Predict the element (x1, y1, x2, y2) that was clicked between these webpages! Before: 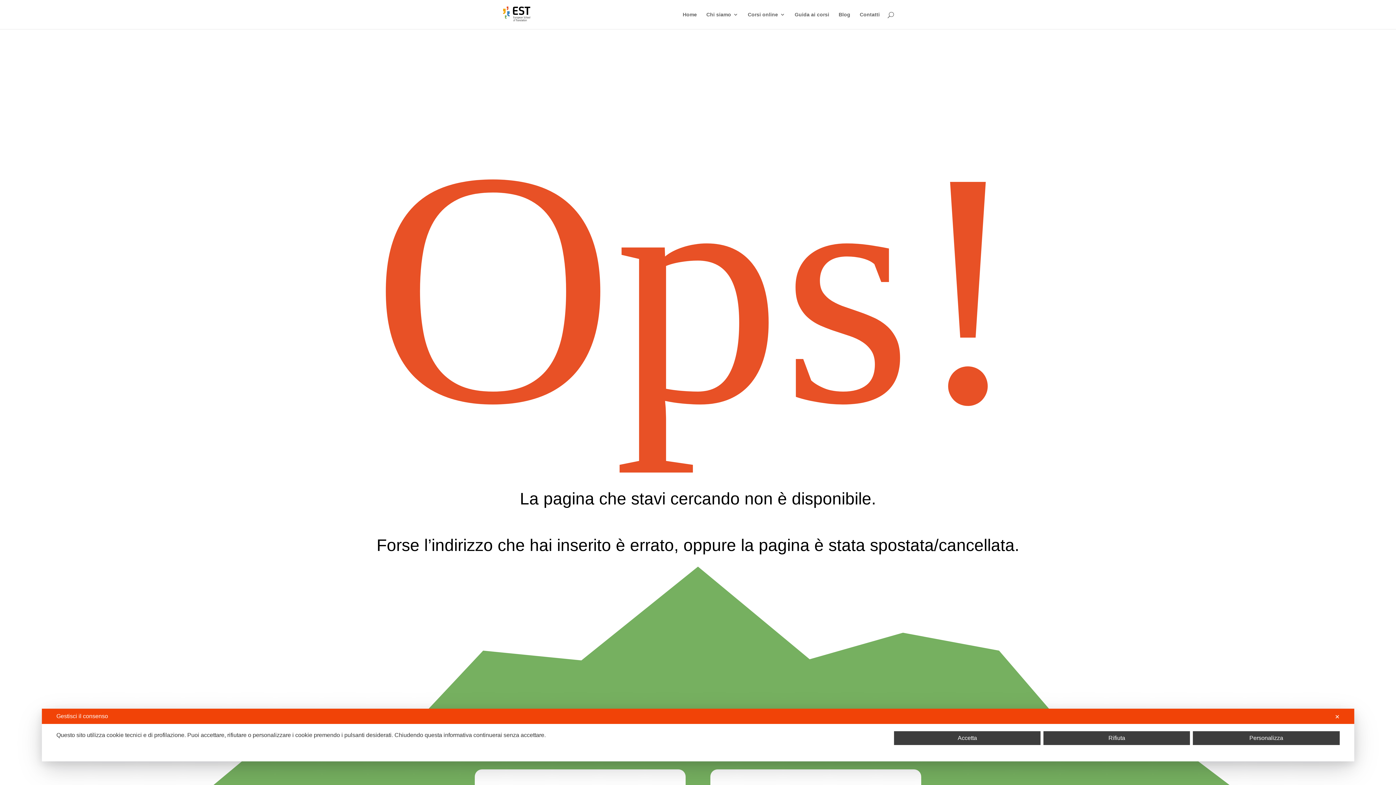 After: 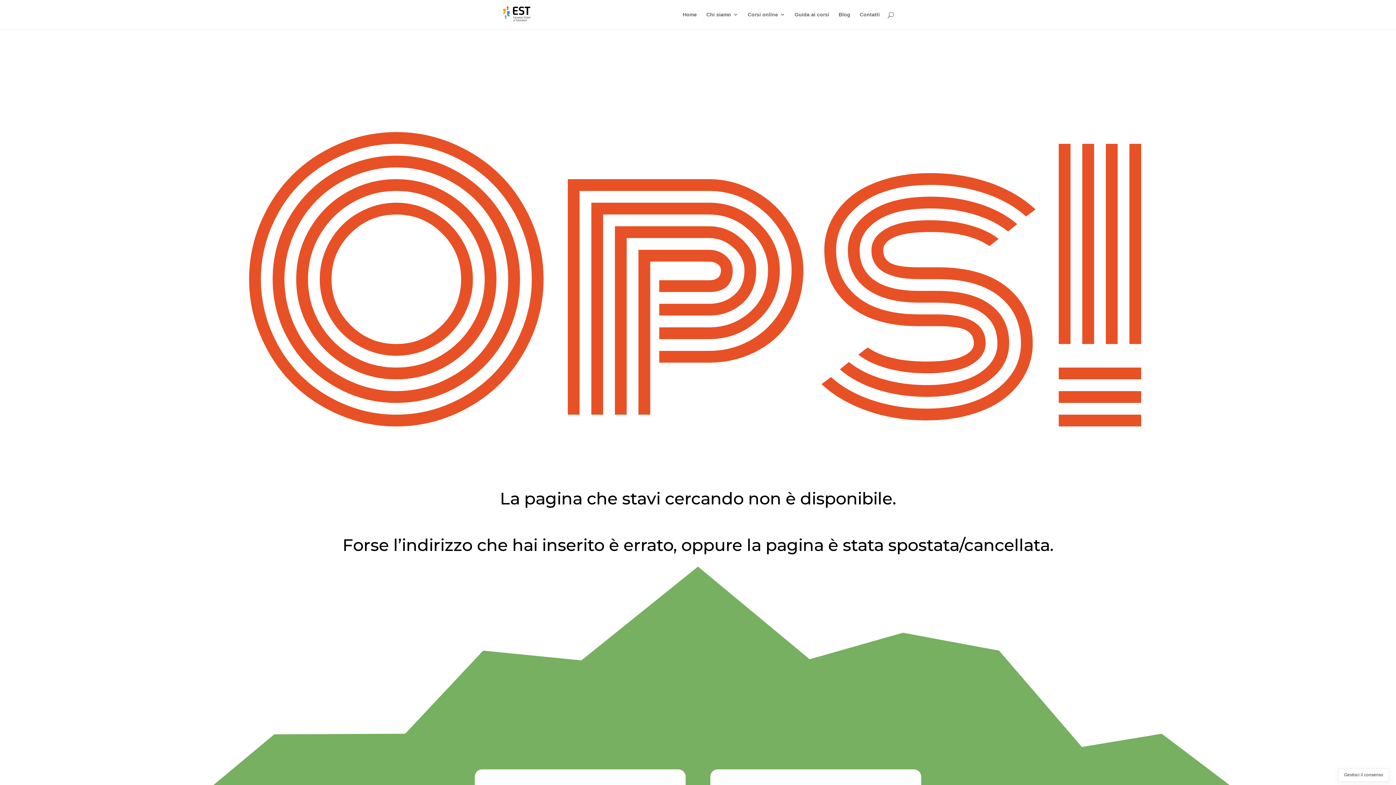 Action: label: Accetta bbox: (894, 731, 1040, 745)